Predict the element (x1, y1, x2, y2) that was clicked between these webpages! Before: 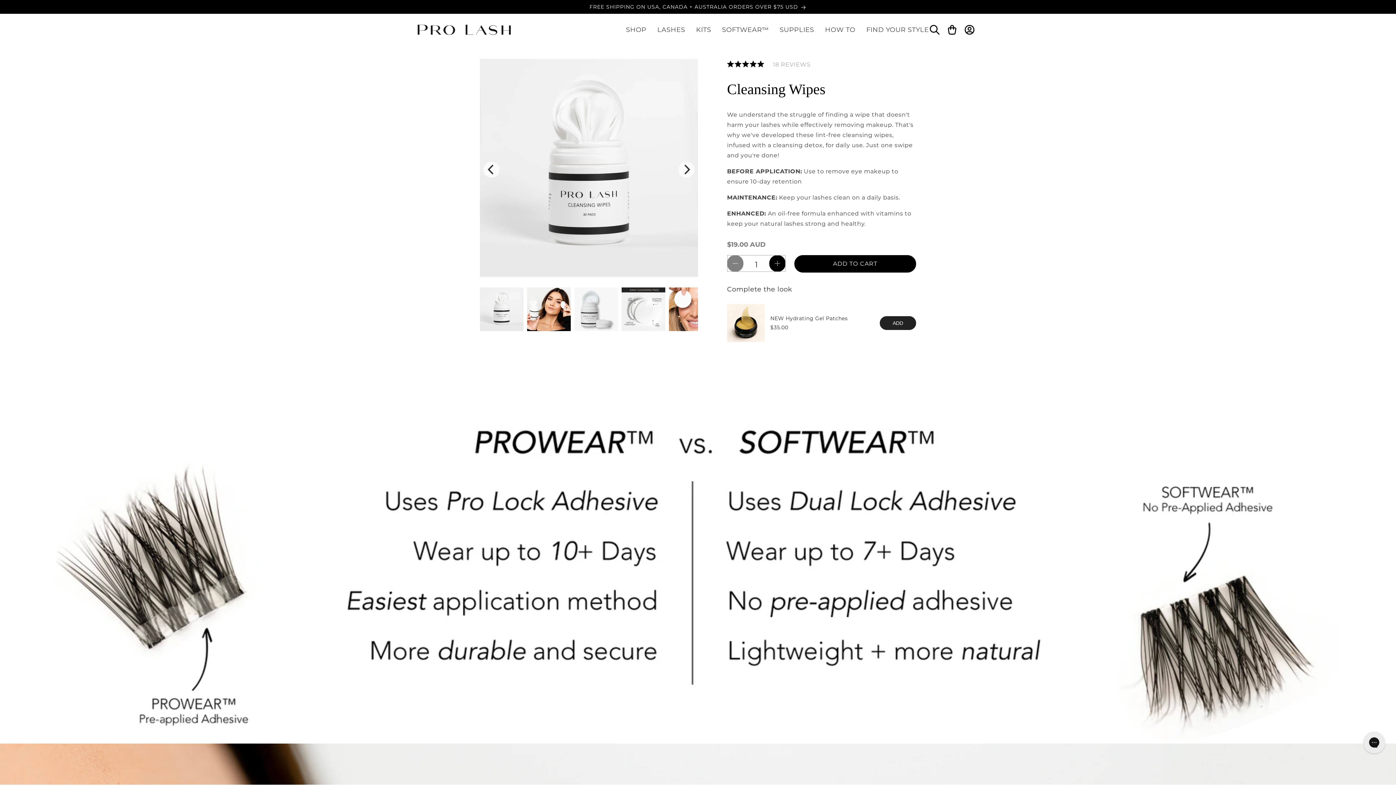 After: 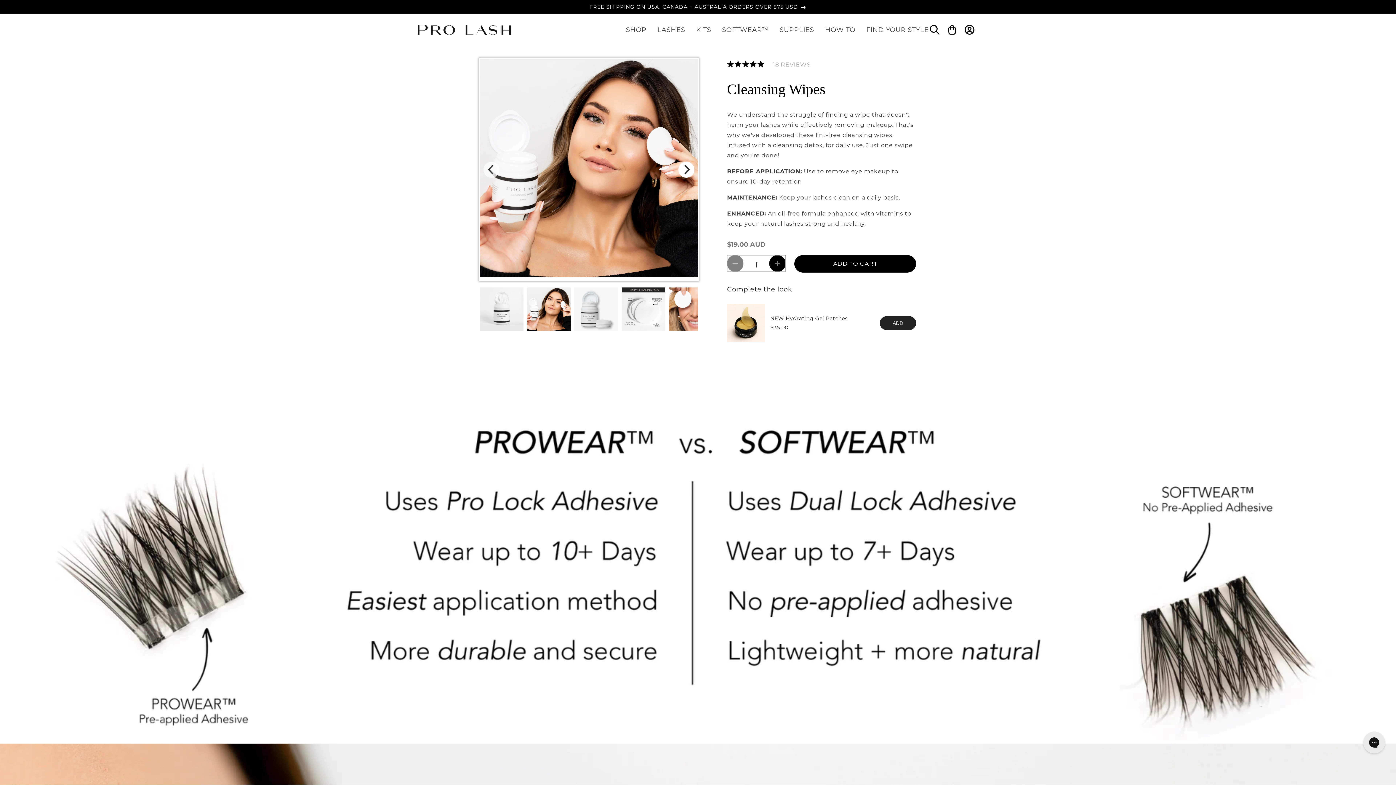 Action: bbox: (678, 161, 694, 177) label: Next